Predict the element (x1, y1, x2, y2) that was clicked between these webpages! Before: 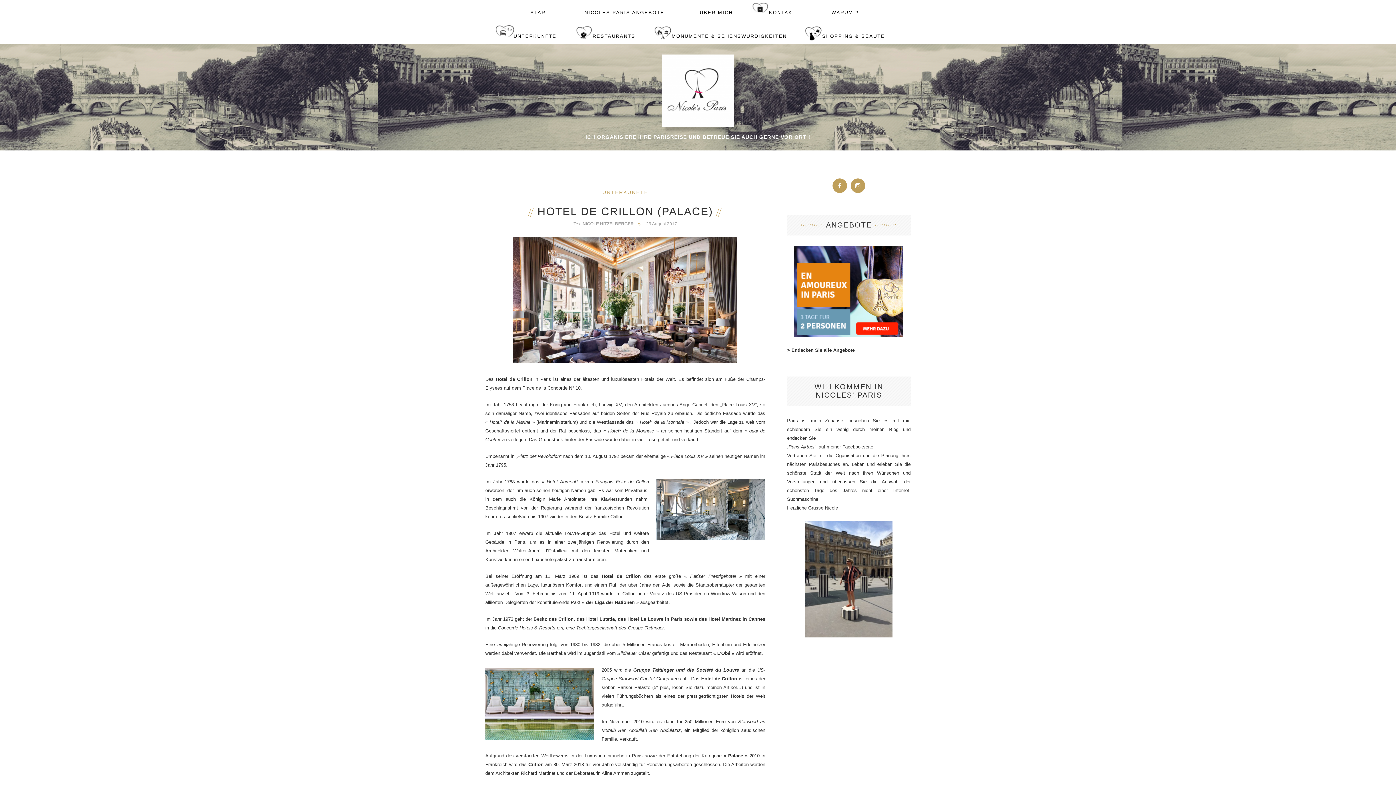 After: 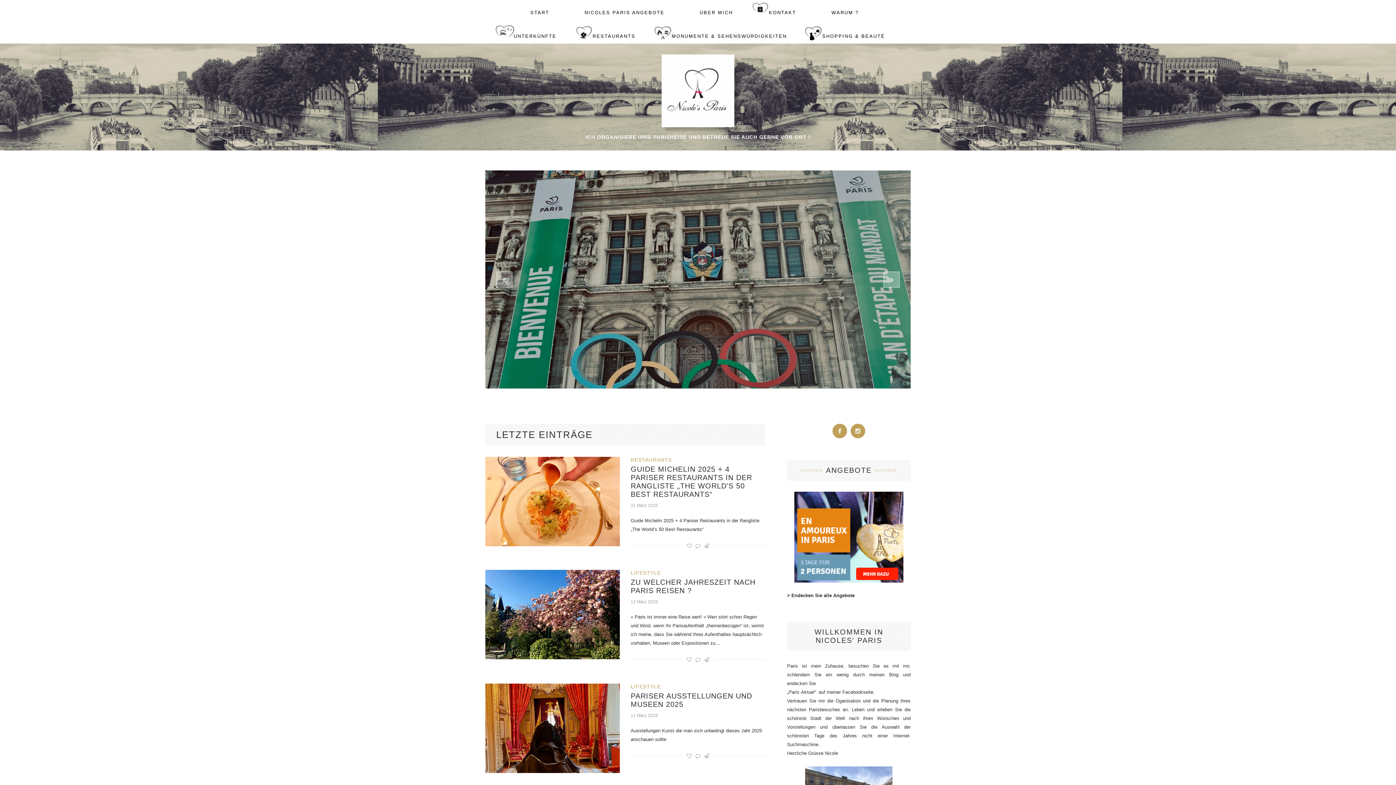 Action: bbox: (661, 122, 734, 128)